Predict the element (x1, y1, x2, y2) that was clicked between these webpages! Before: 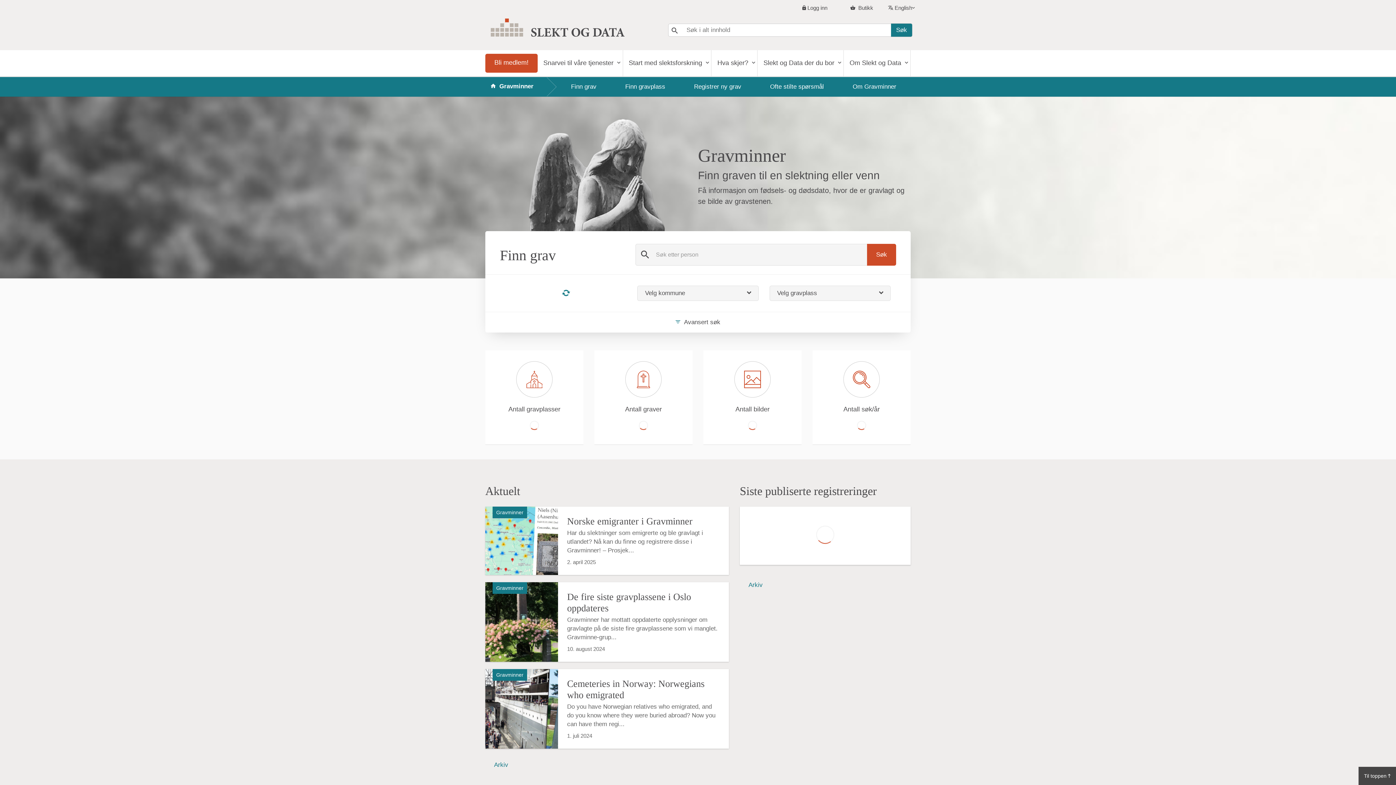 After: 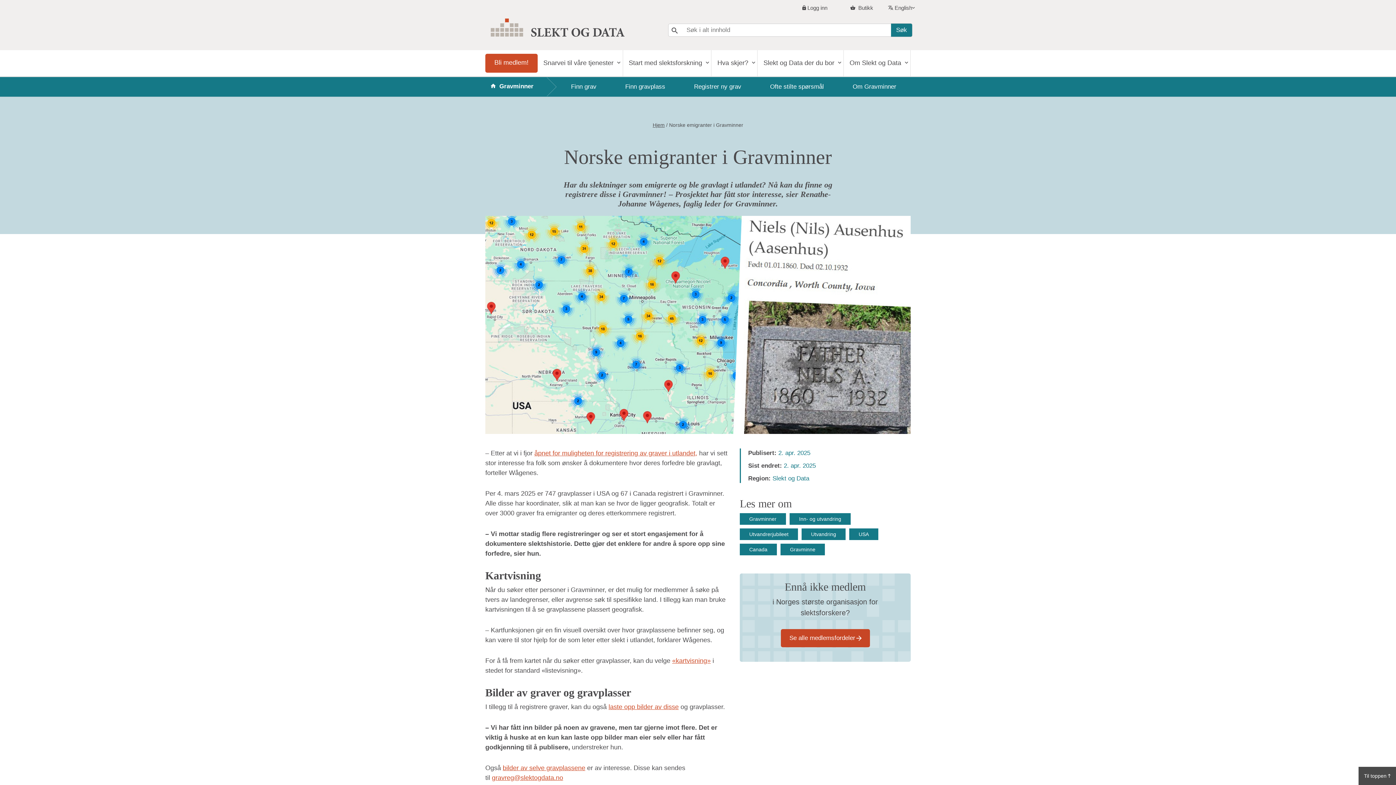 Action: label: Gravminner
Norske emigranter i Gravminner
Har du slektninger som emigrerte og ble gravlagt i utlandet? Nå kan du finne og registrere disse i Gravminner! – Prosjek...
2. april 2025 bbox: (485, 506, 729, 575)